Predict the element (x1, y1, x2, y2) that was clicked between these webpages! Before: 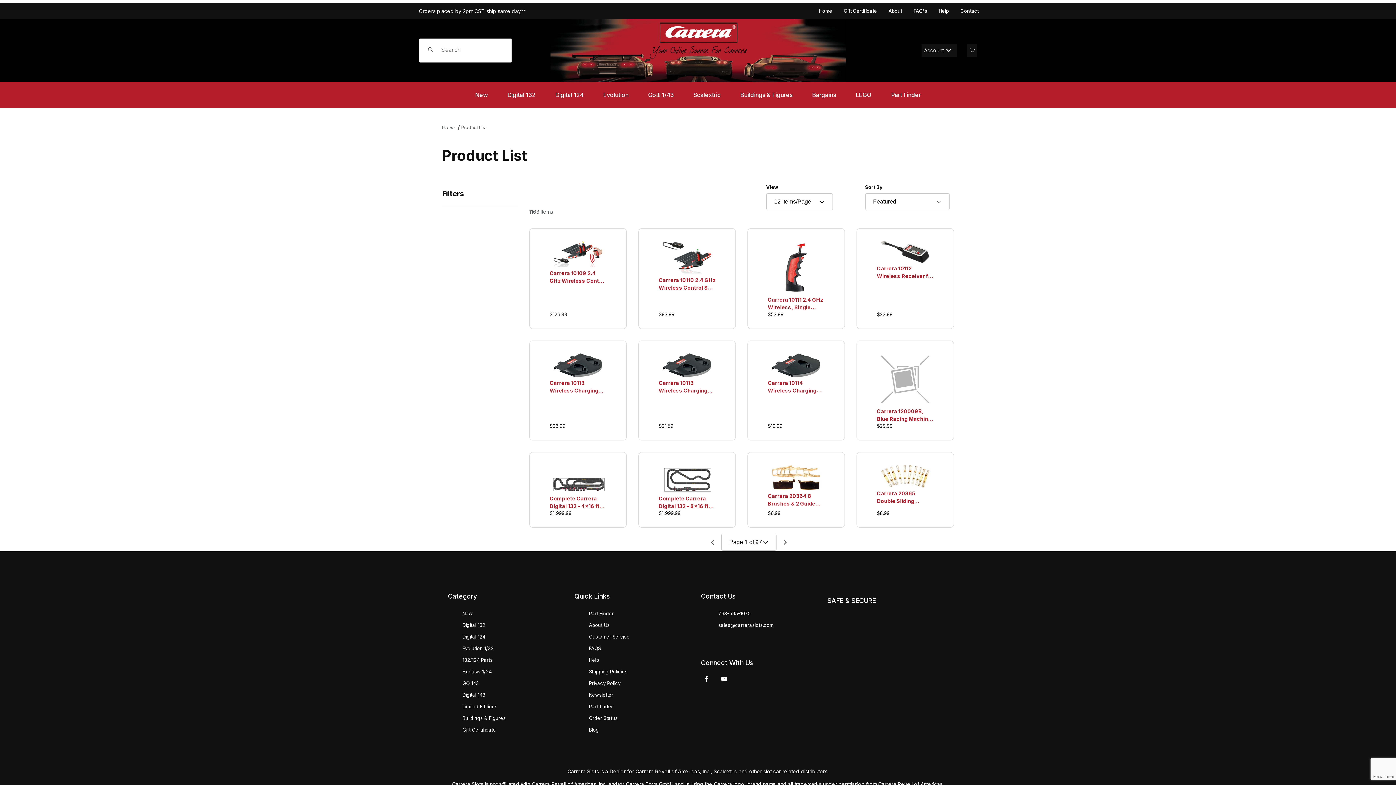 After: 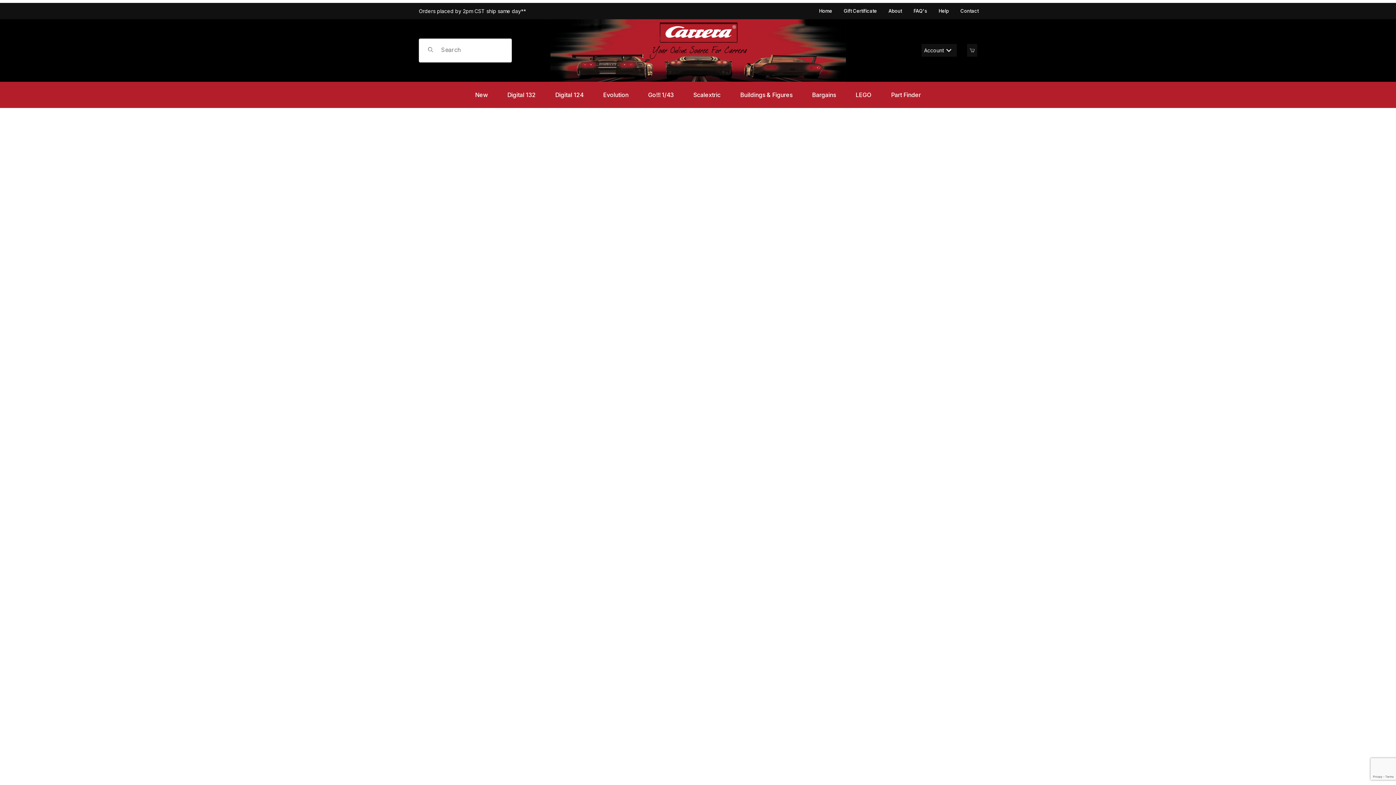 Action: bbox: (511, 19, 884, 81)